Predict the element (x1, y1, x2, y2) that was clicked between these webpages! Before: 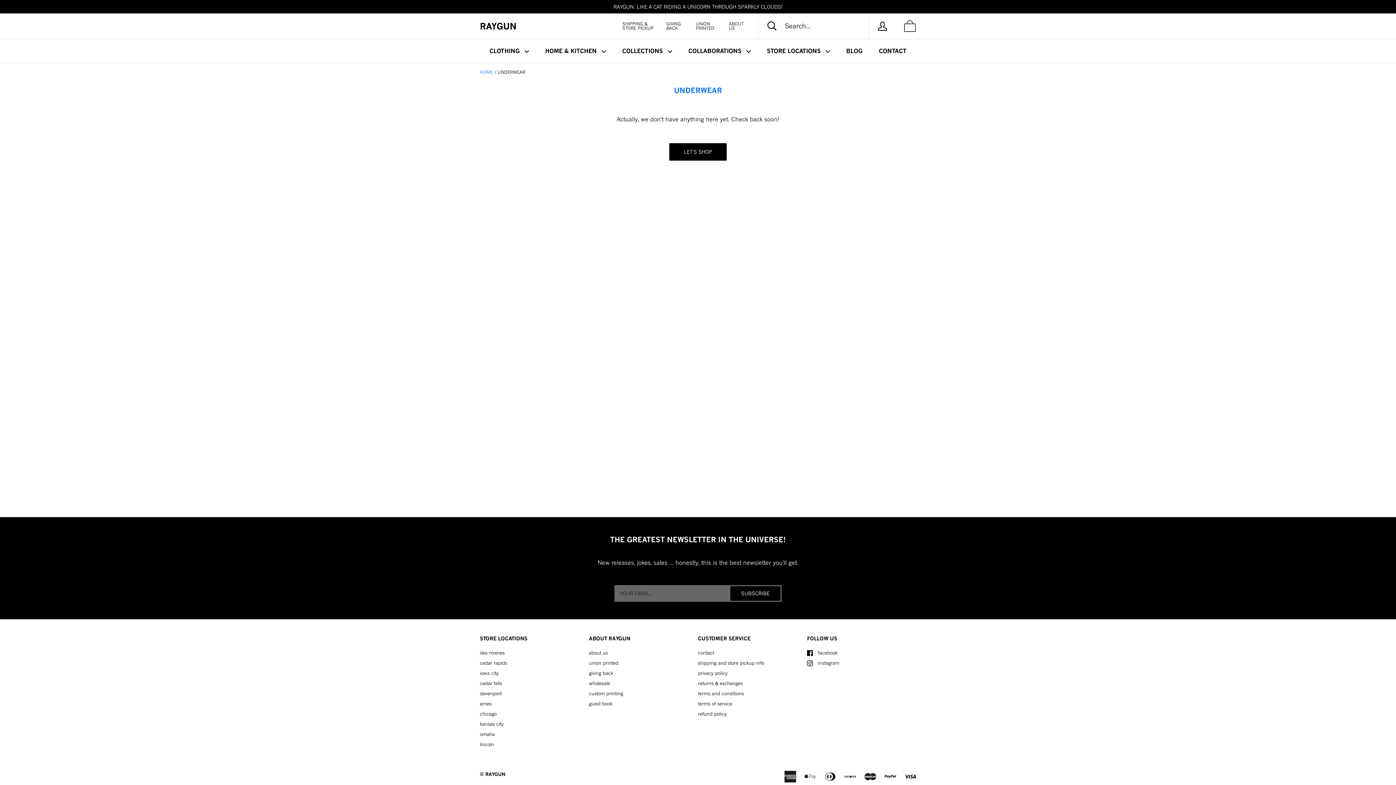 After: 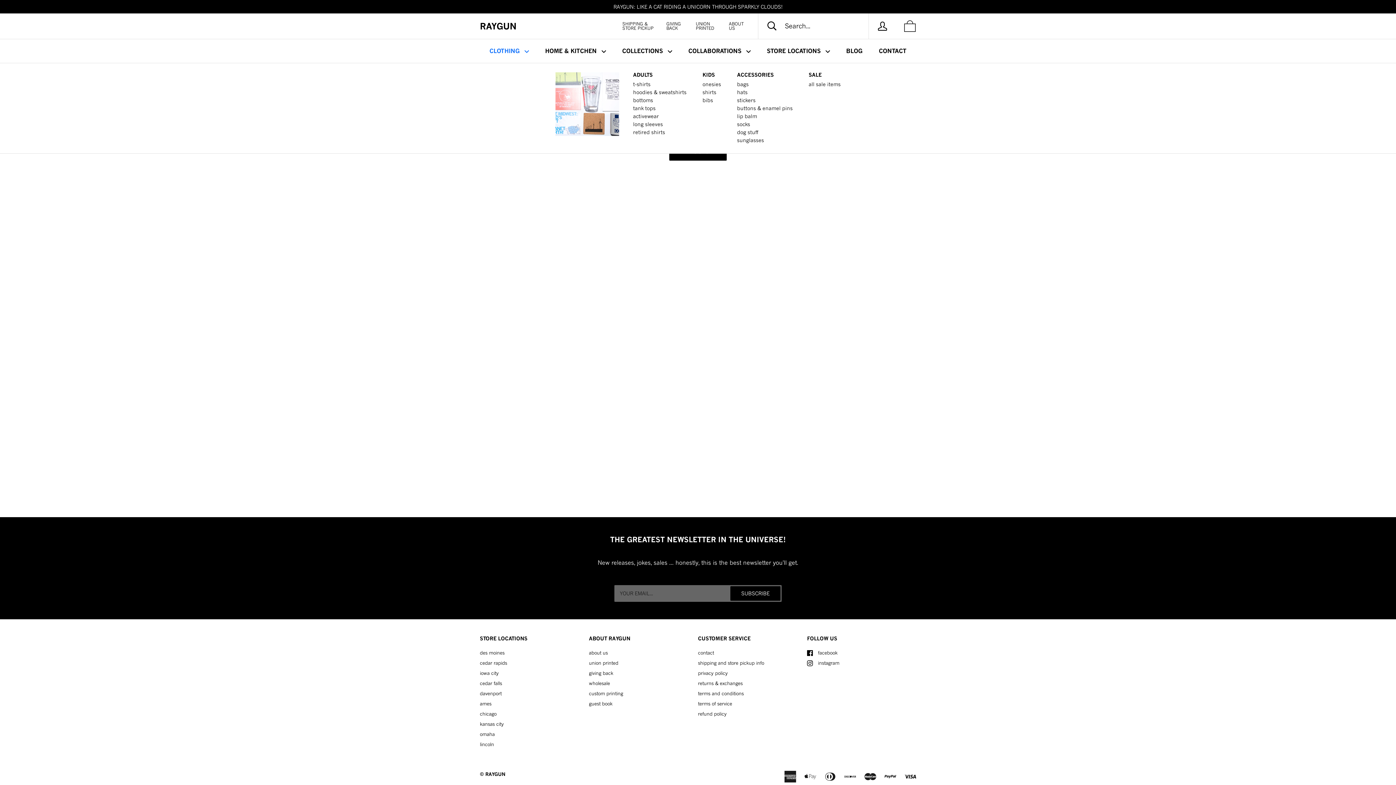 Action: label: CLOTHING  bbox: (482, 39, 536, 62)